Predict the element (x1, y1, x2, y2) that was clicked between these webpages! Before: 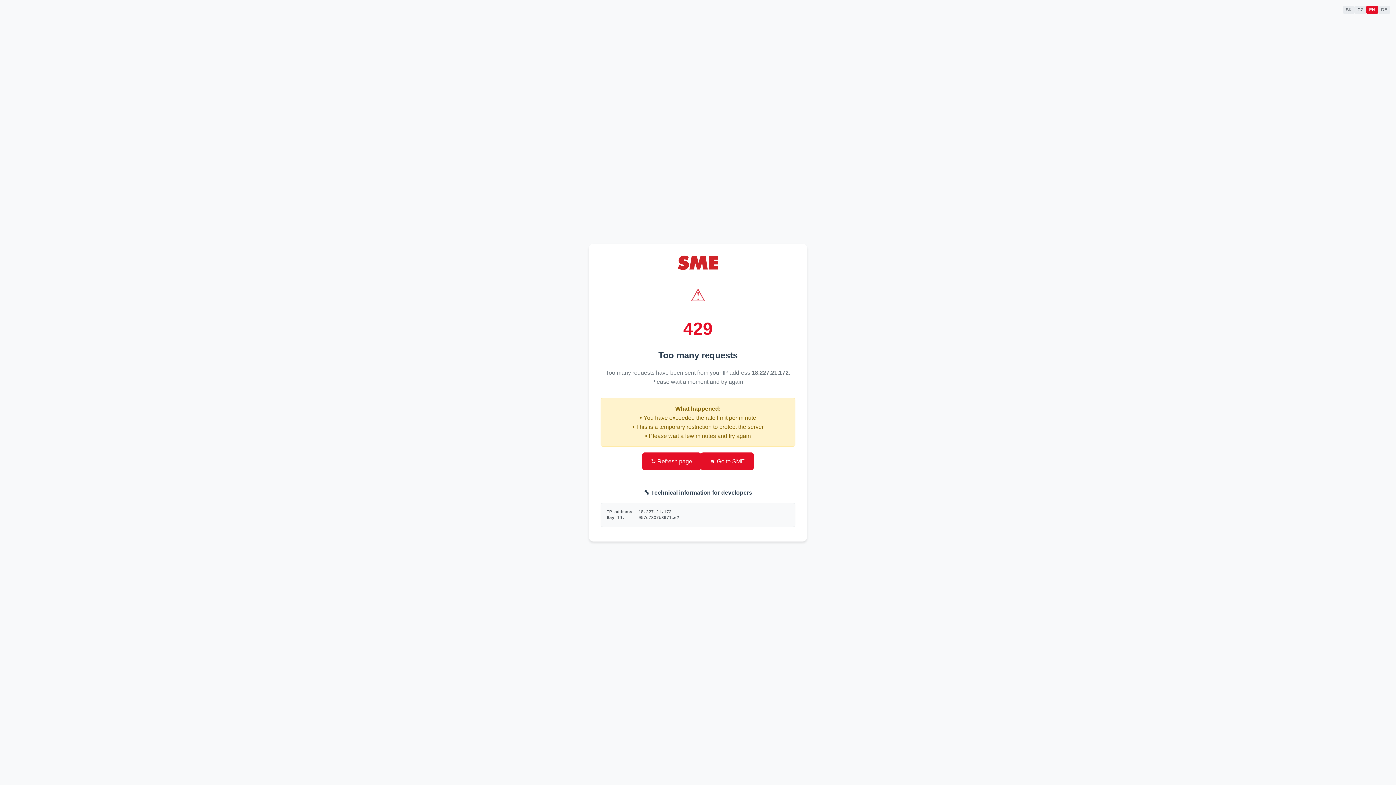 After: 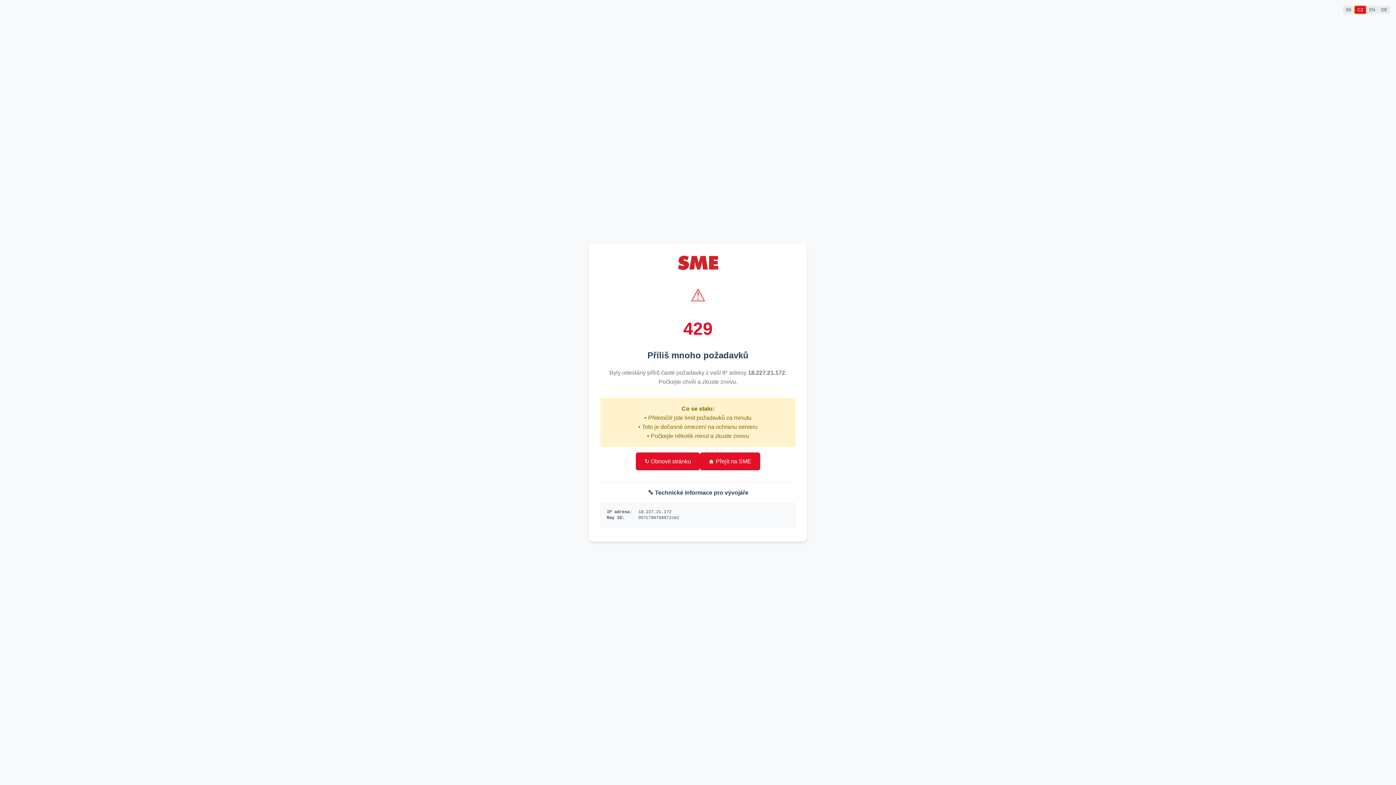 Action: bbox: (1354, 5, 1366, 13) label: CZ